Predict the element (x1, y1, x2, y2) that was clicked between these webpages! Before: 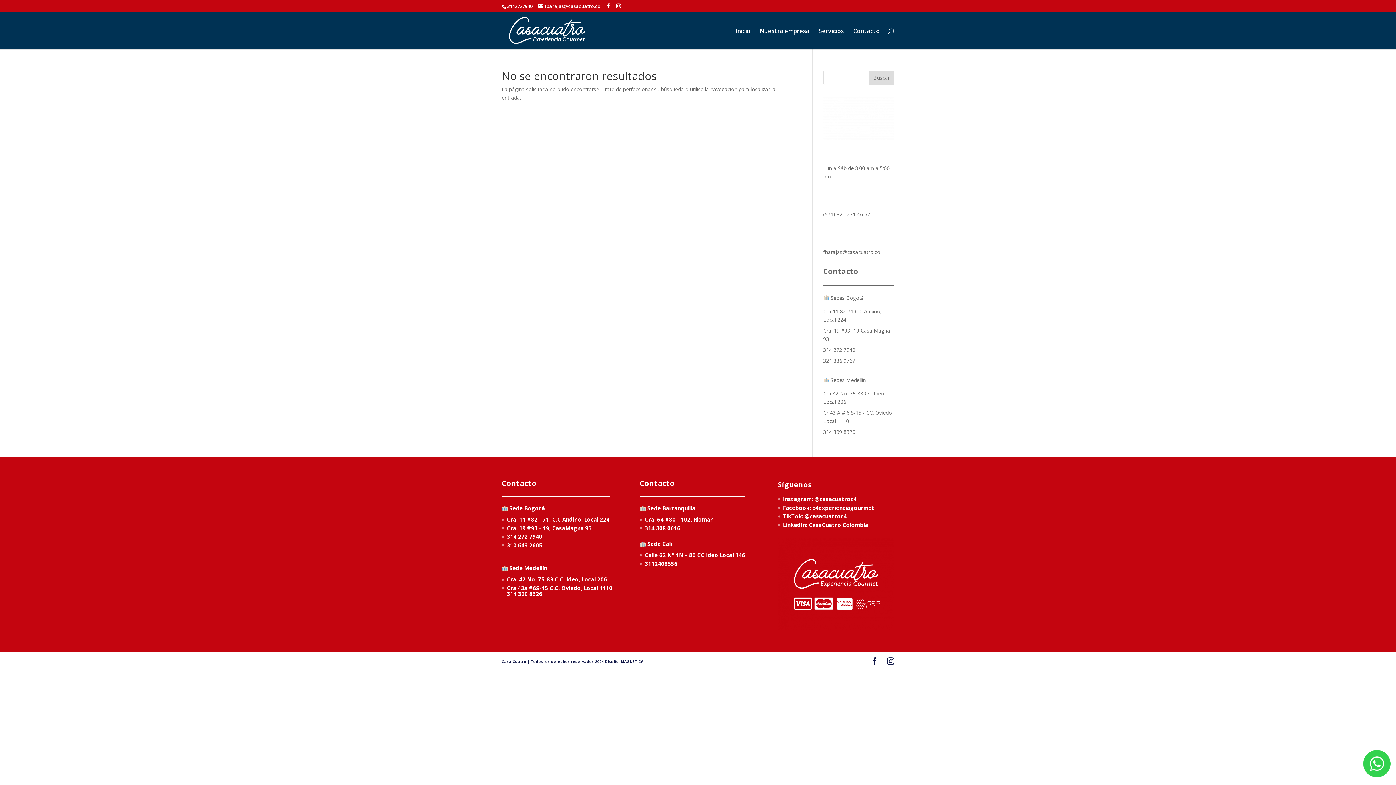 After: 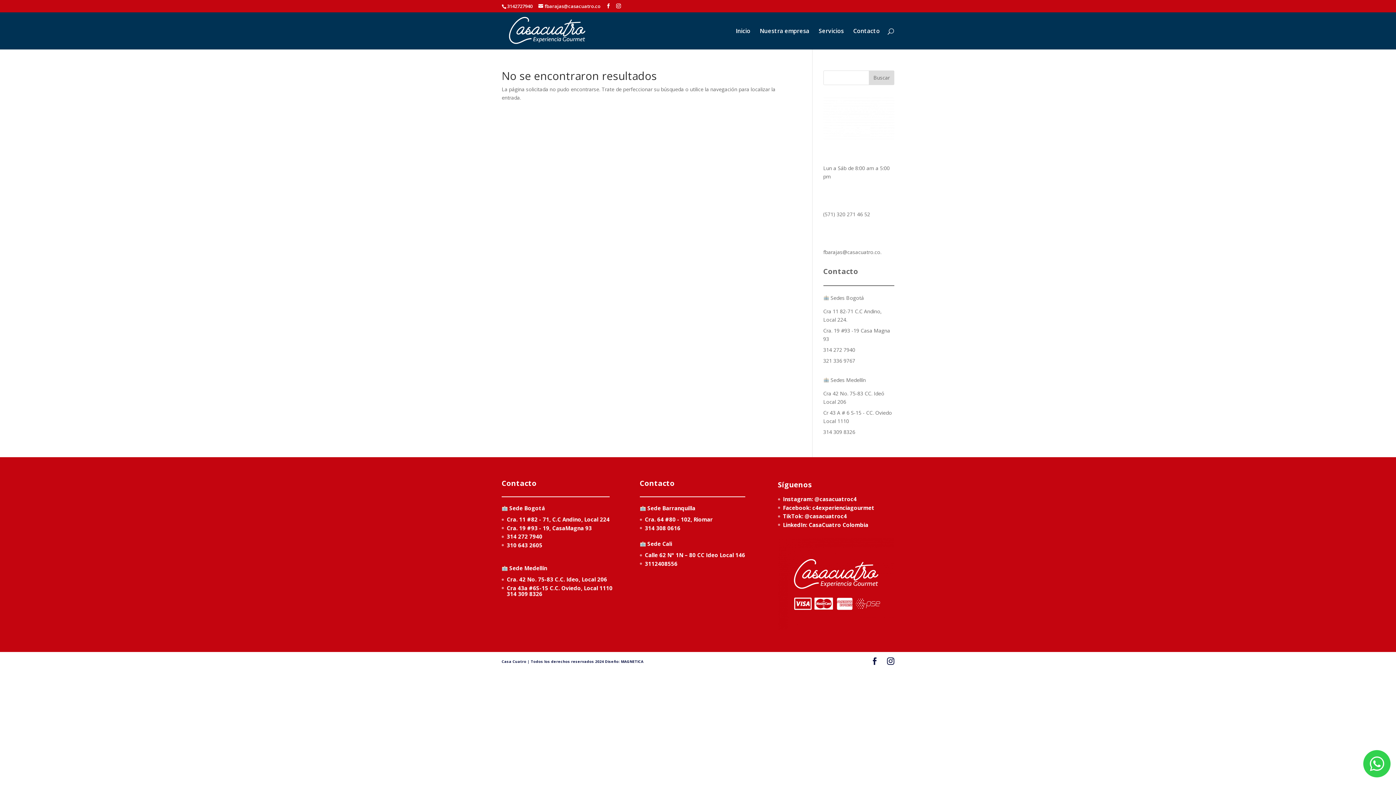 Action: label: @casacuatroc4 bbox: (814, 495, 856, 503)